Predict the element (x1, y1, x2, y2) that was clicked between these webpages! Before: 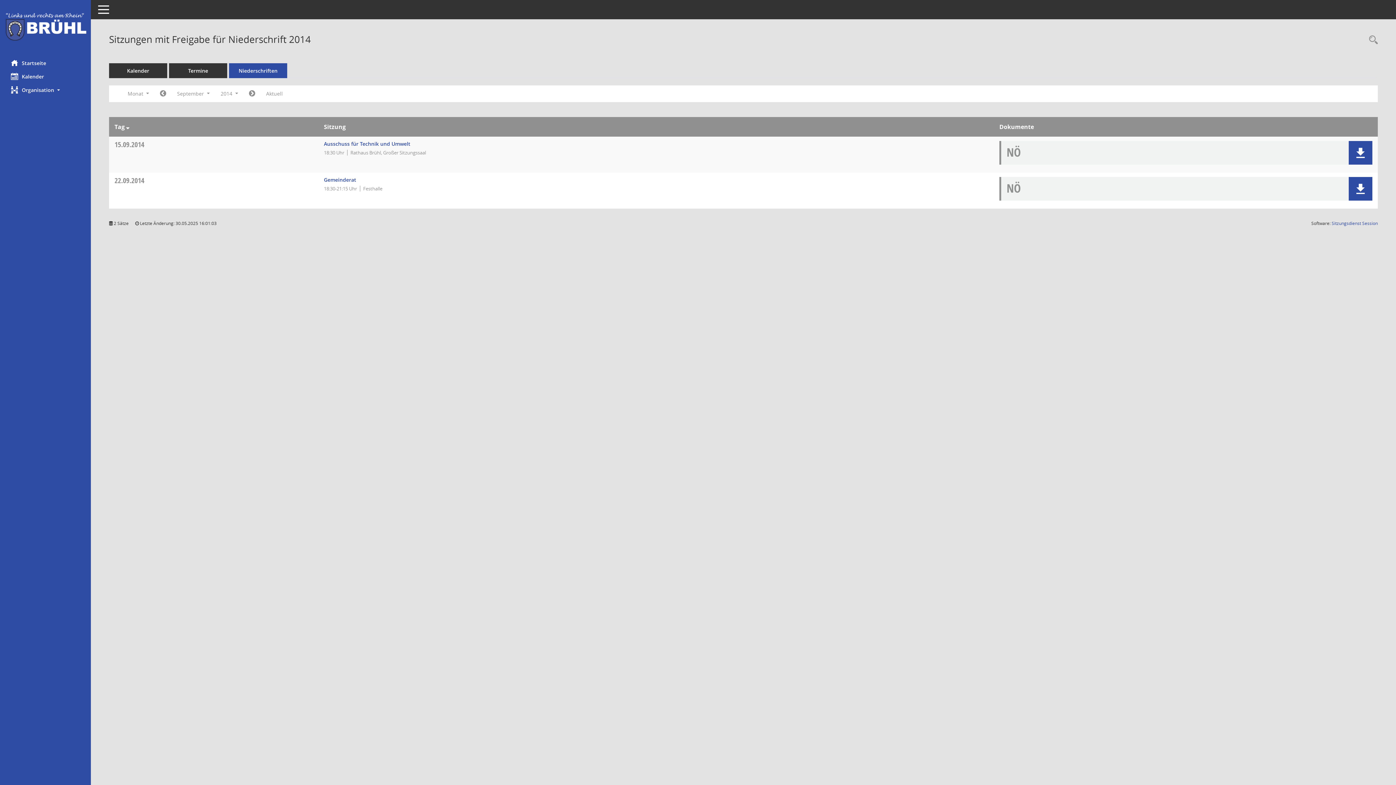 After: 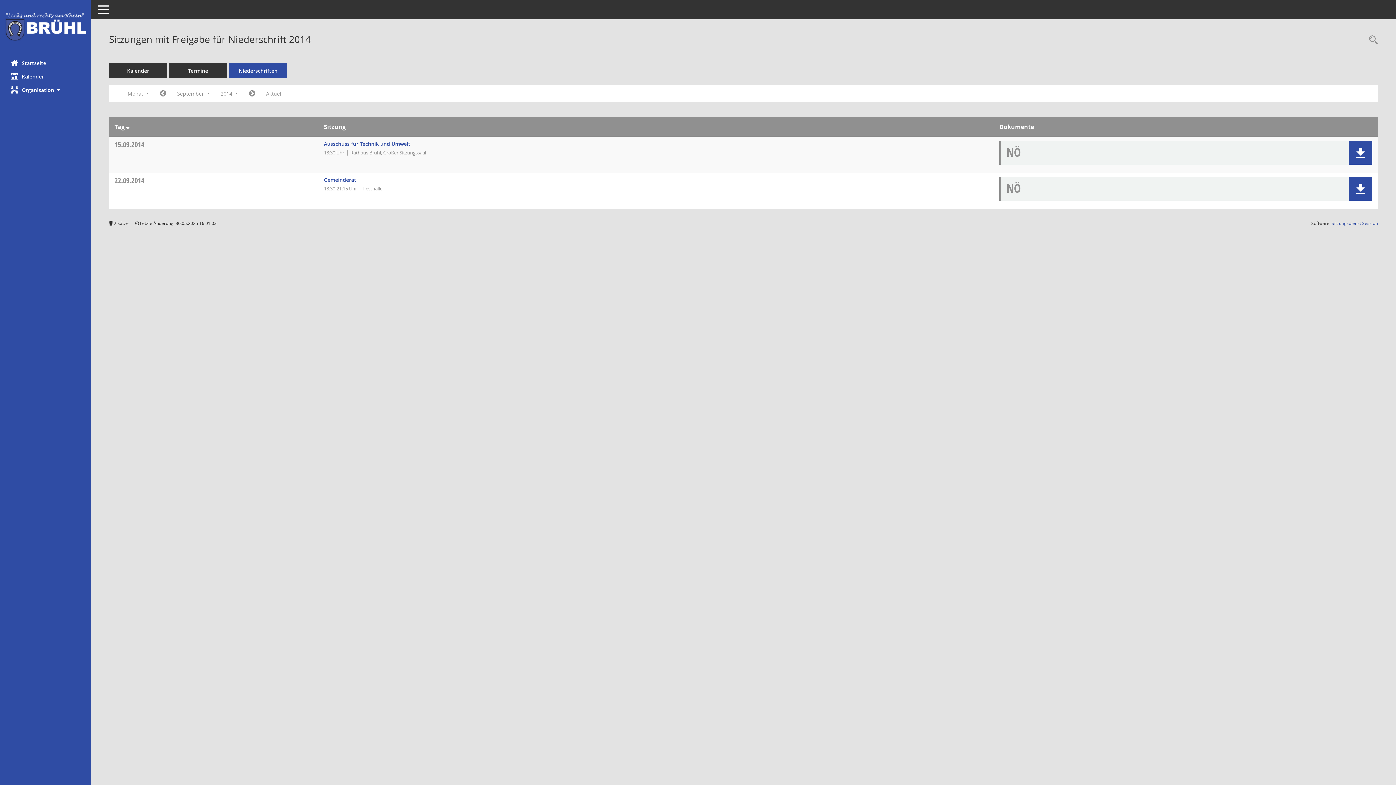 Action: bbox: (114, 175, 144, 185) label: 22.09.2014